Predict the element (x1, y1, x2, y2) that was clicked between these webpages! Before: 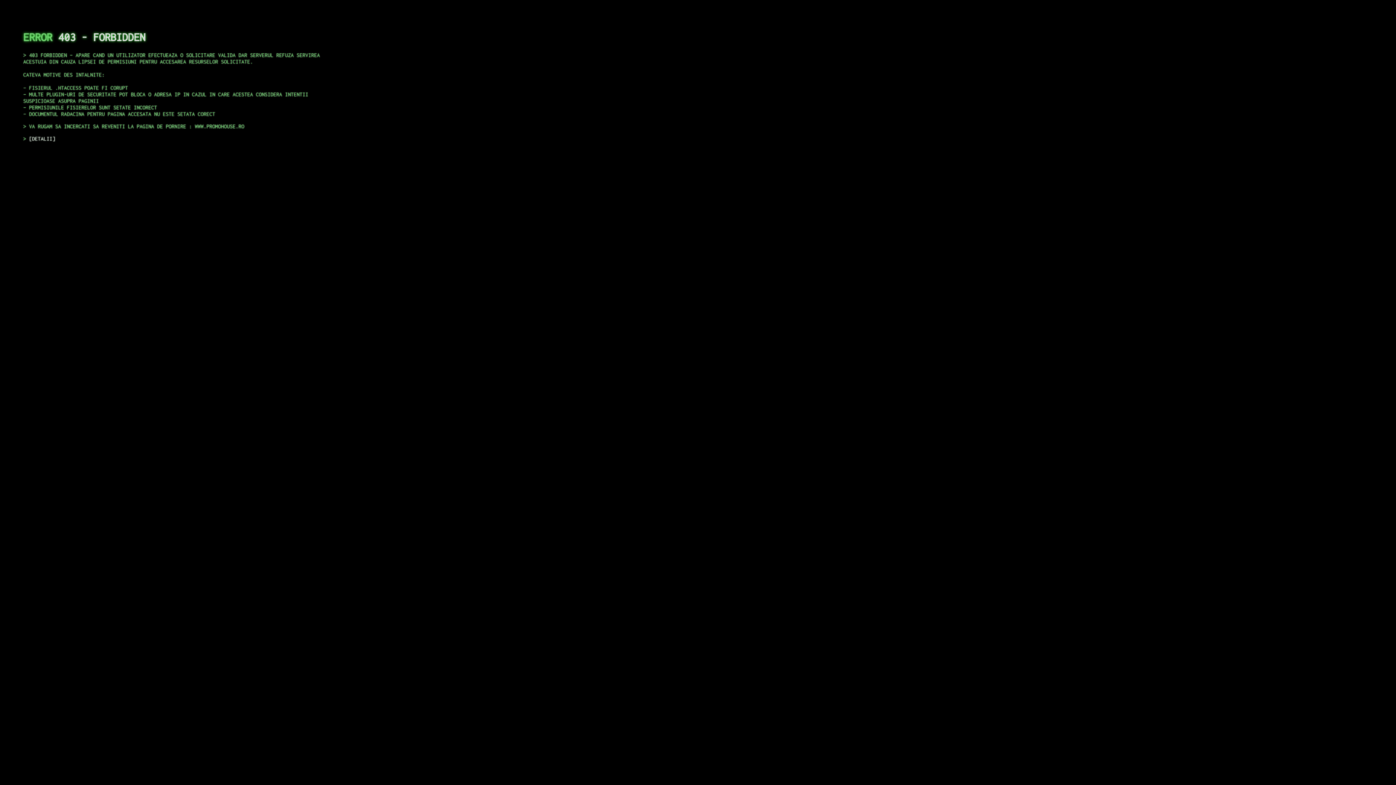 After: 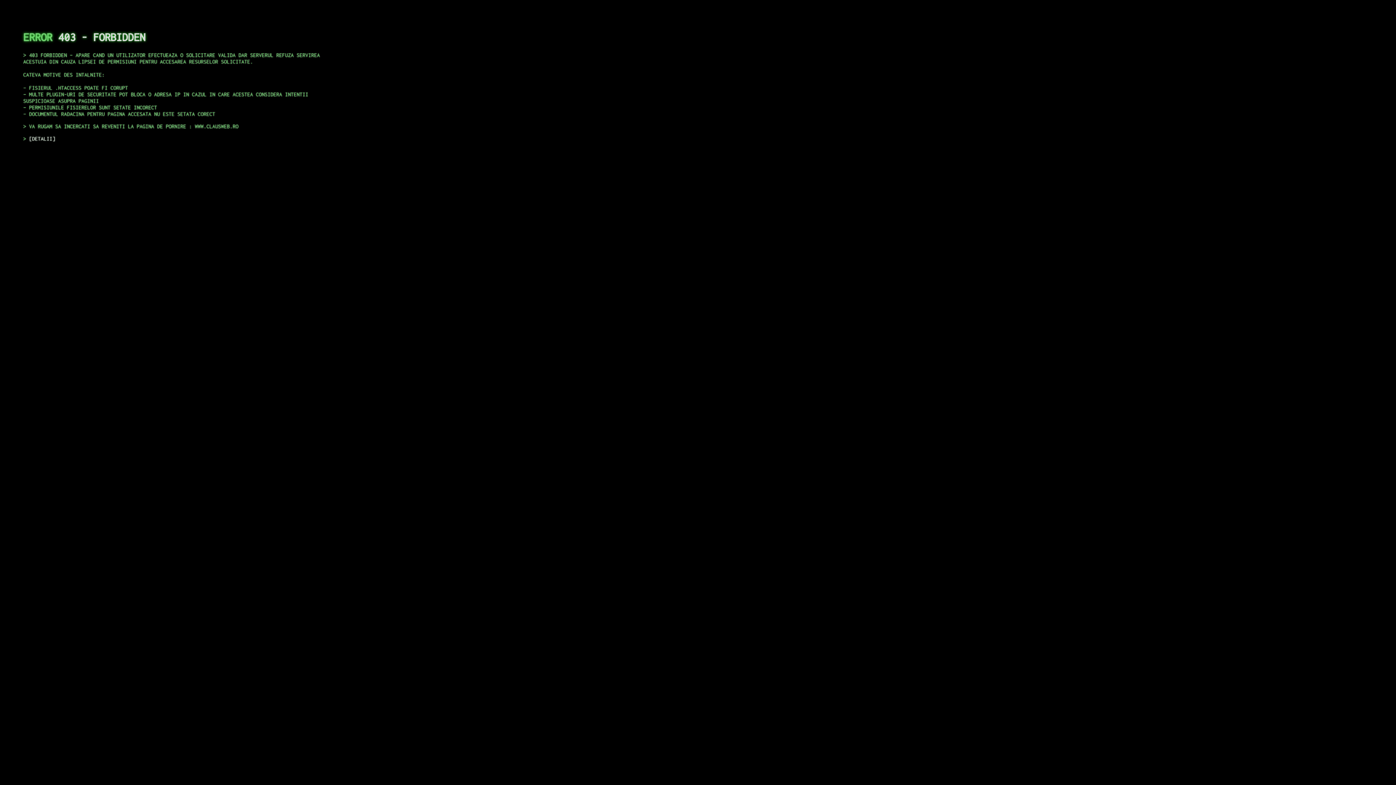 Action: label: DETALII bbox: (29, 135, 55, 141)